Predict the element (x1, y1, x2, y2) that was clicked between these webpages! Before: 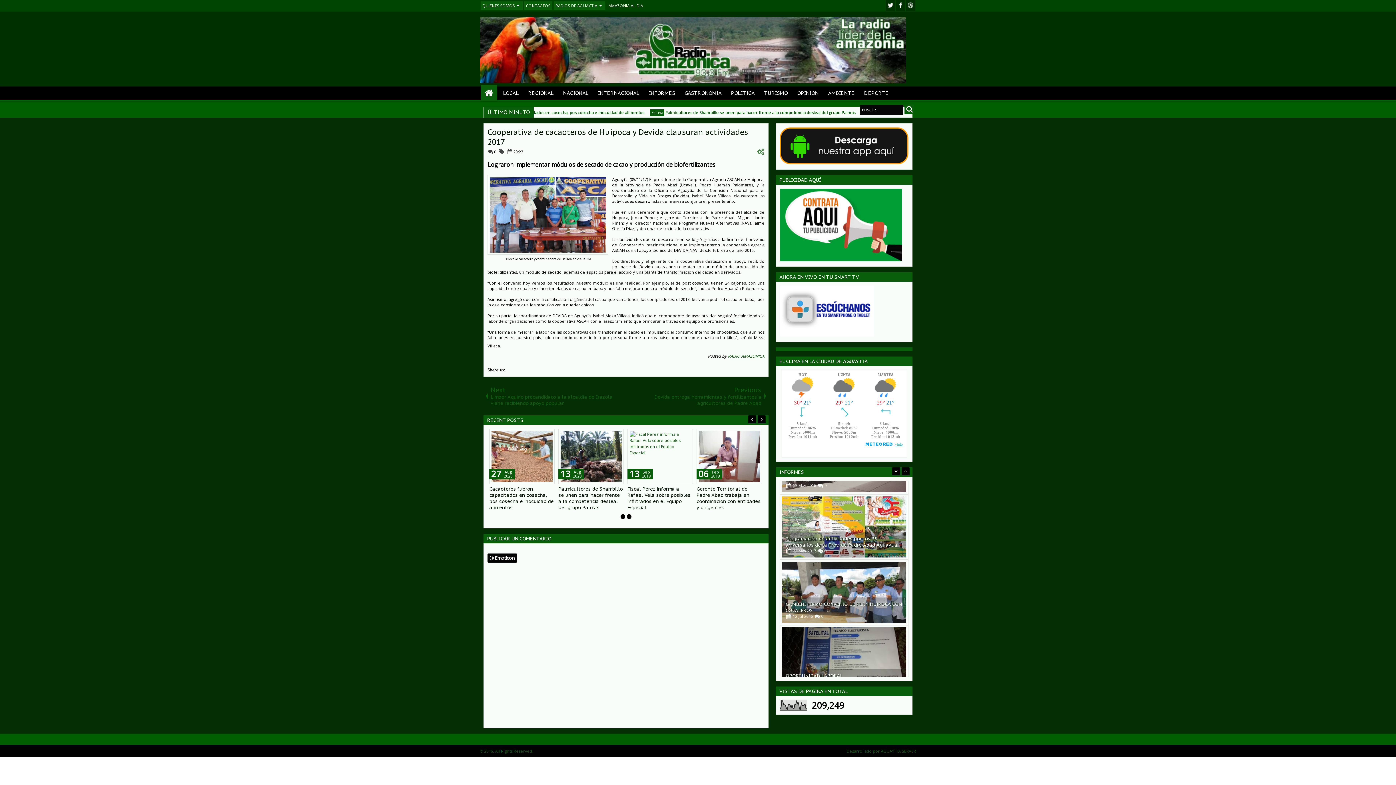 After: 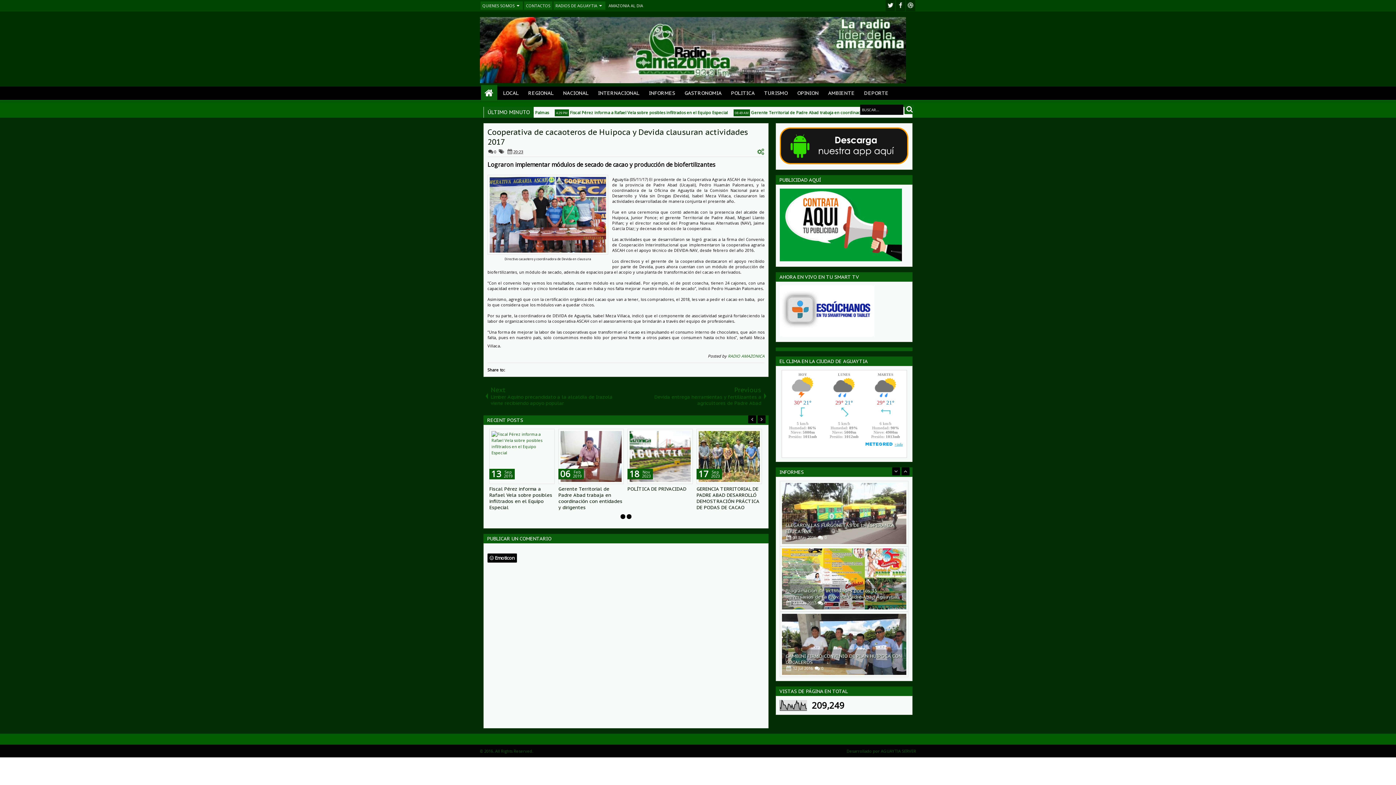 Action: bbox: (757, 415, 766, 423)